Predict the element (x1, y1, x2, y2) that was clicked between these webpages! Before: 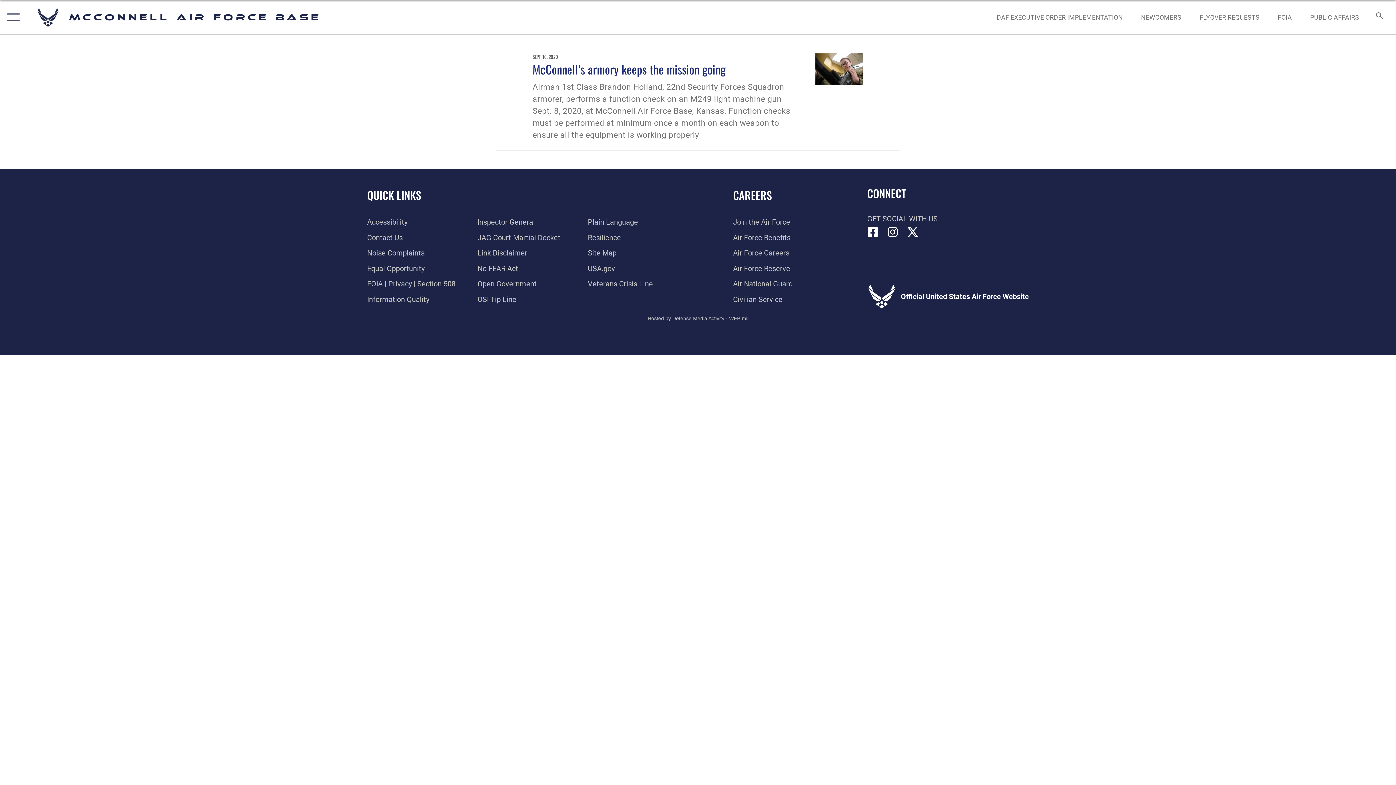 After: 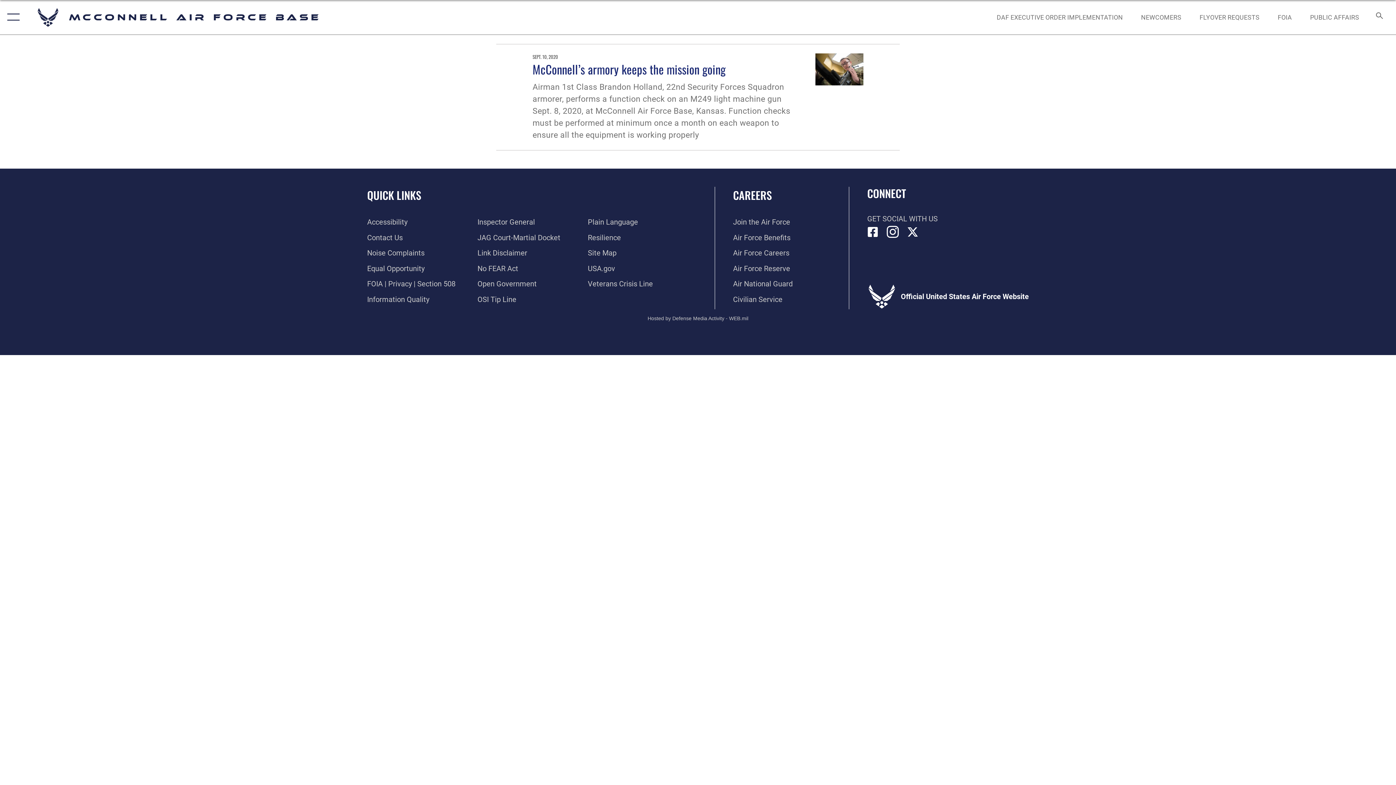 Action: label: Instagram opens in a new window bbox: (887, 227, 898, 237)